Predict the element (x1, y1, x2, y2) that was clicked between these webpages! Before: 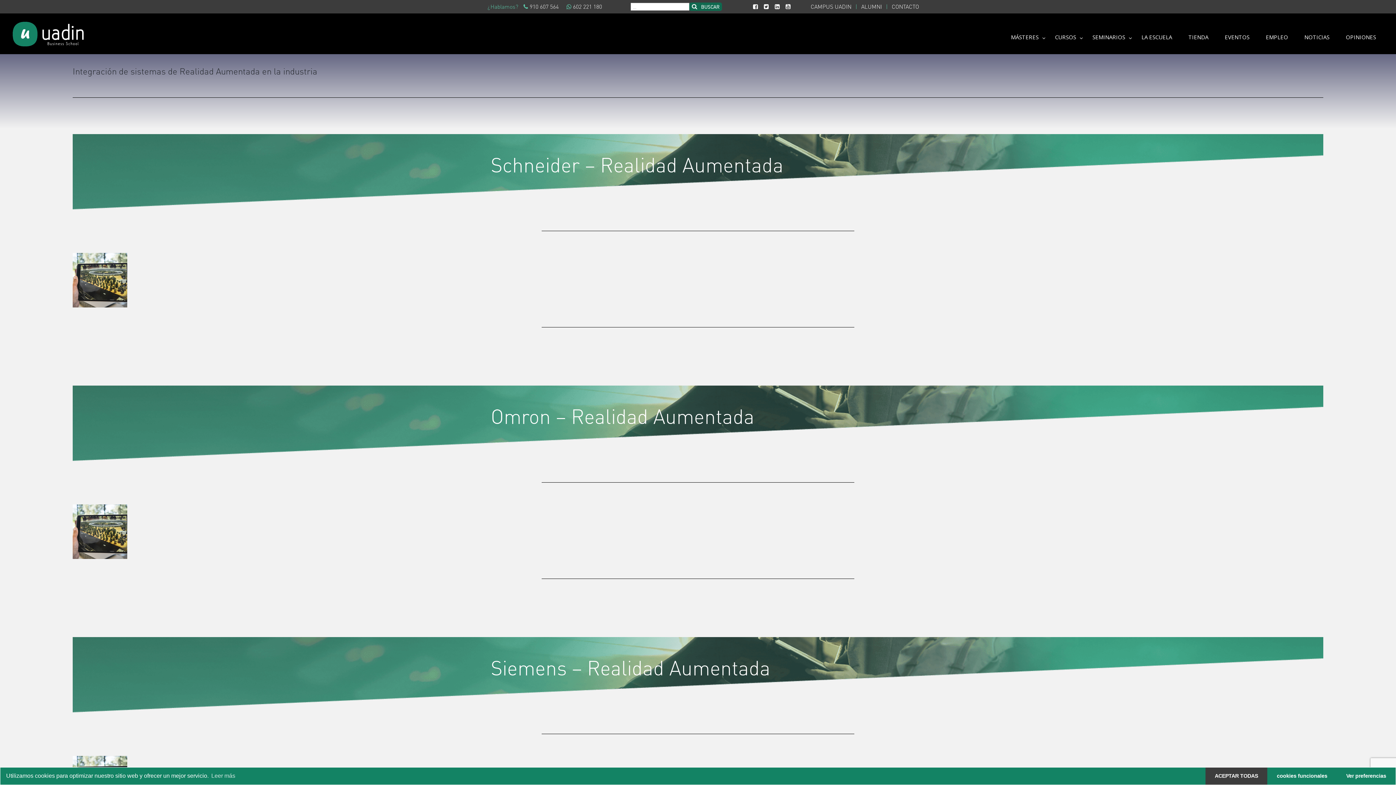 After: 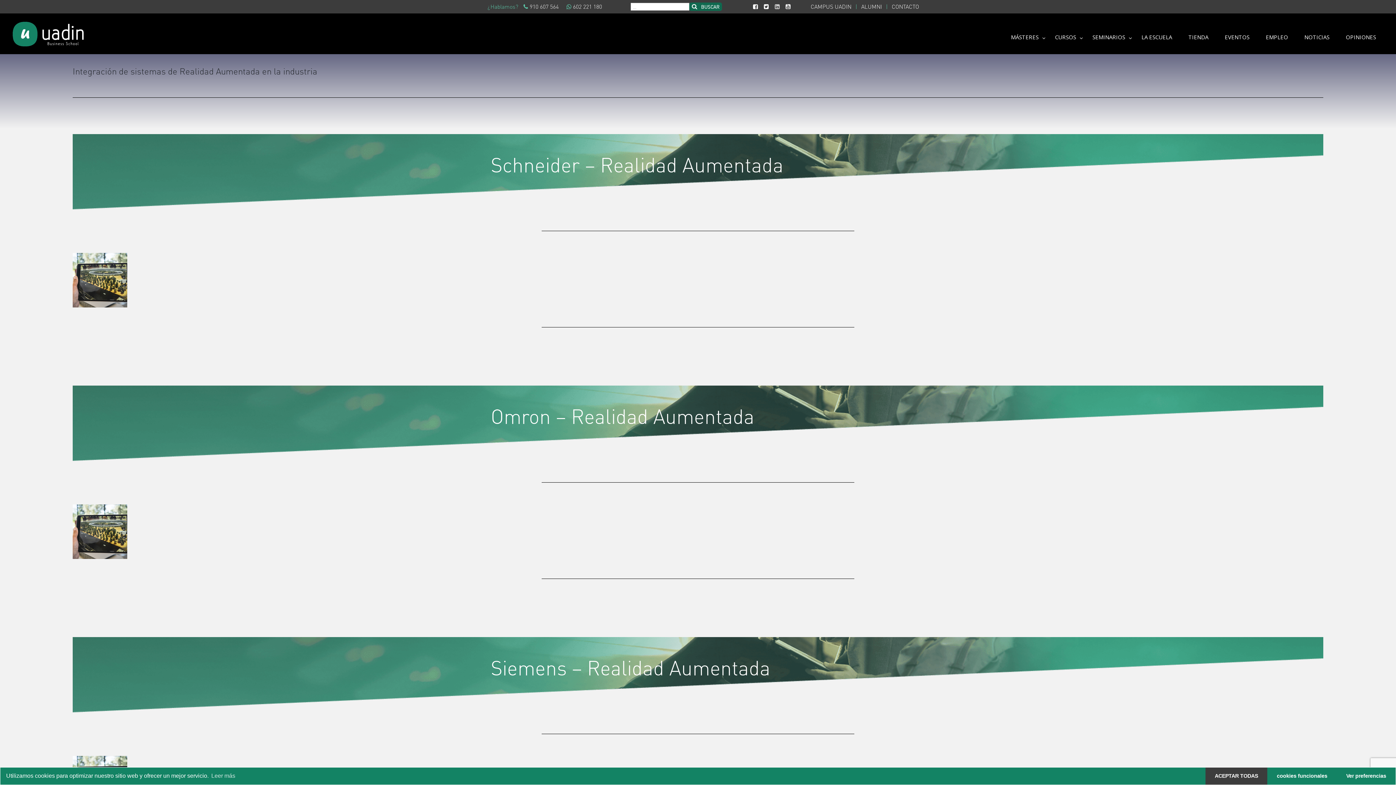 Action: label: Linkedin bbox: (772, 2, 782, 10)